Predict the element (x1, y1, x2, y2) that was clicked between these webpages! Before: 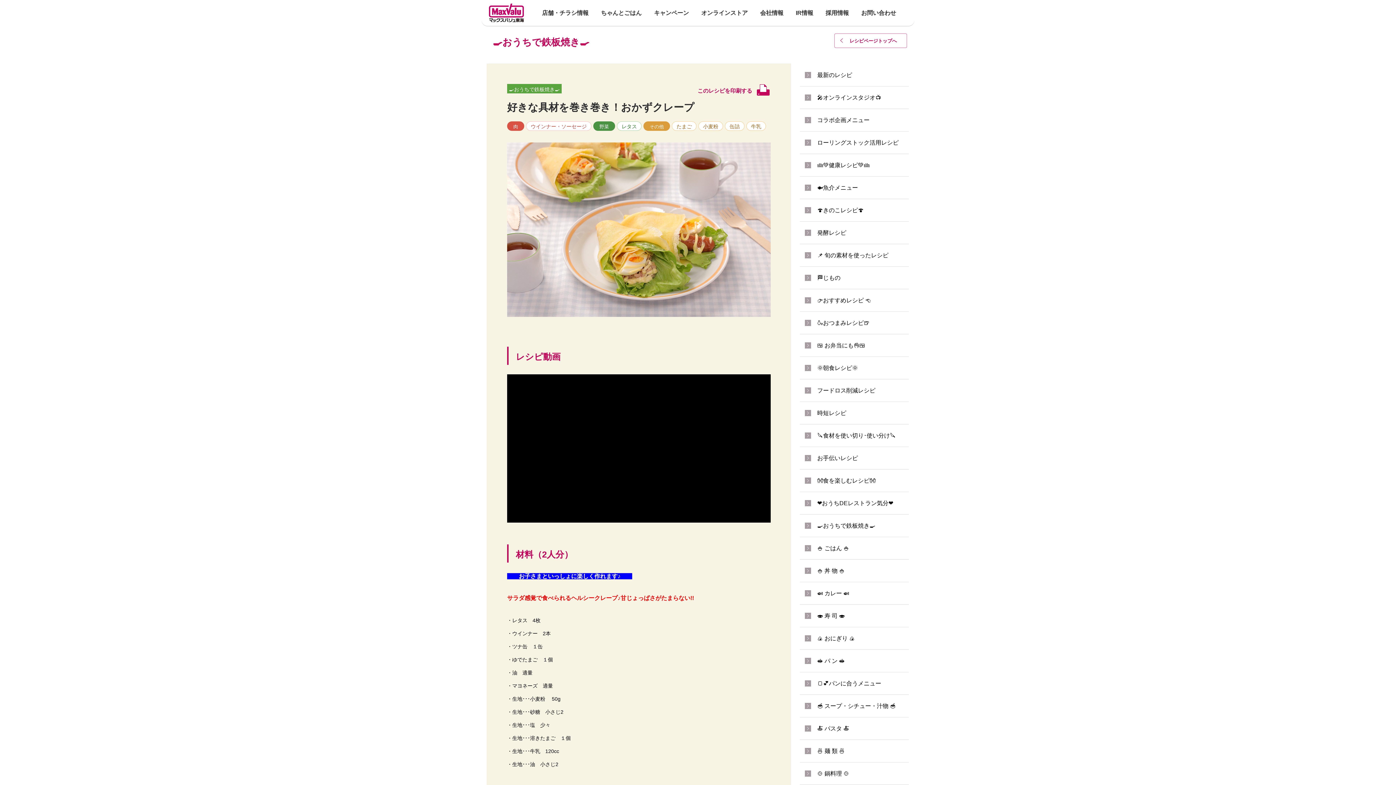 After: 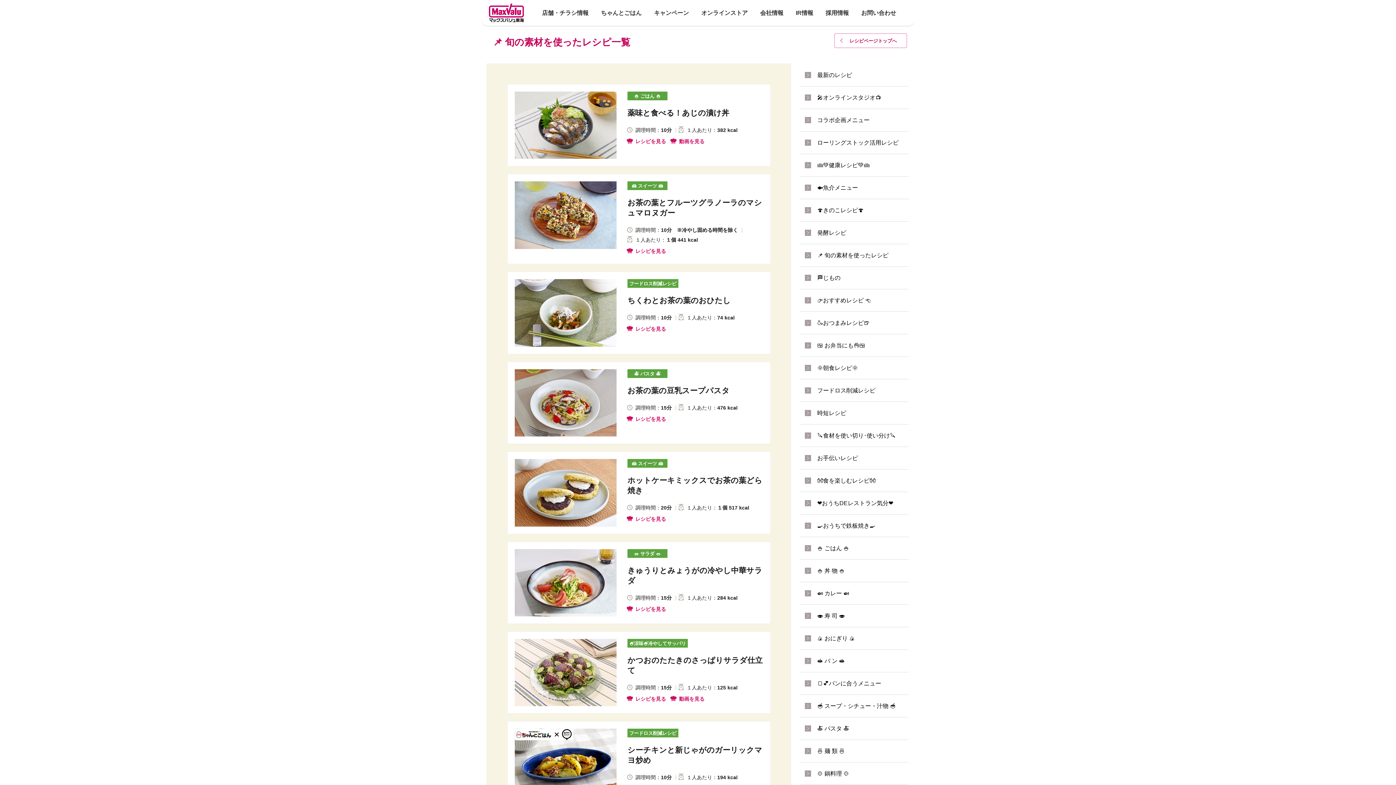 Action: bbox: (800, 244, 909, 266) label: 📌 旬の素材を使ったレシピ